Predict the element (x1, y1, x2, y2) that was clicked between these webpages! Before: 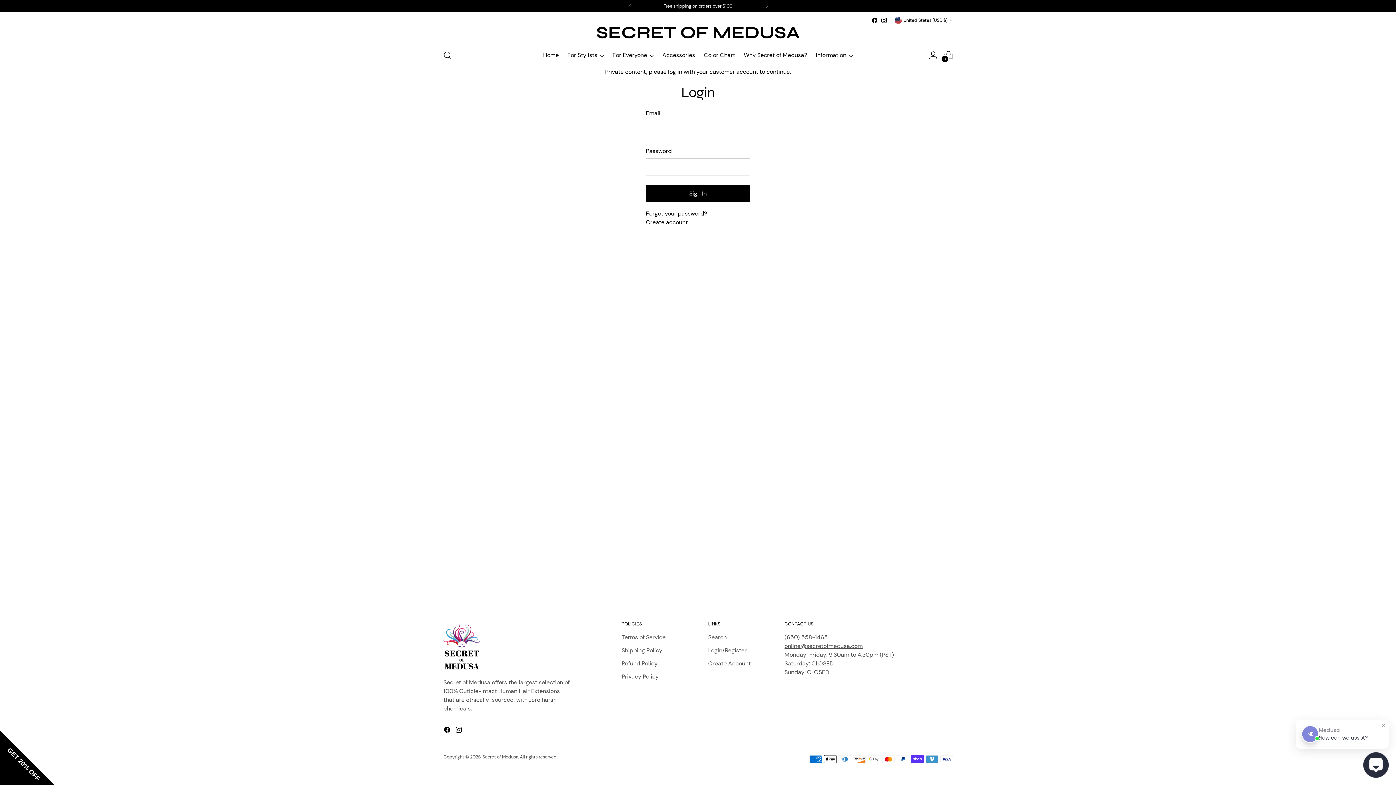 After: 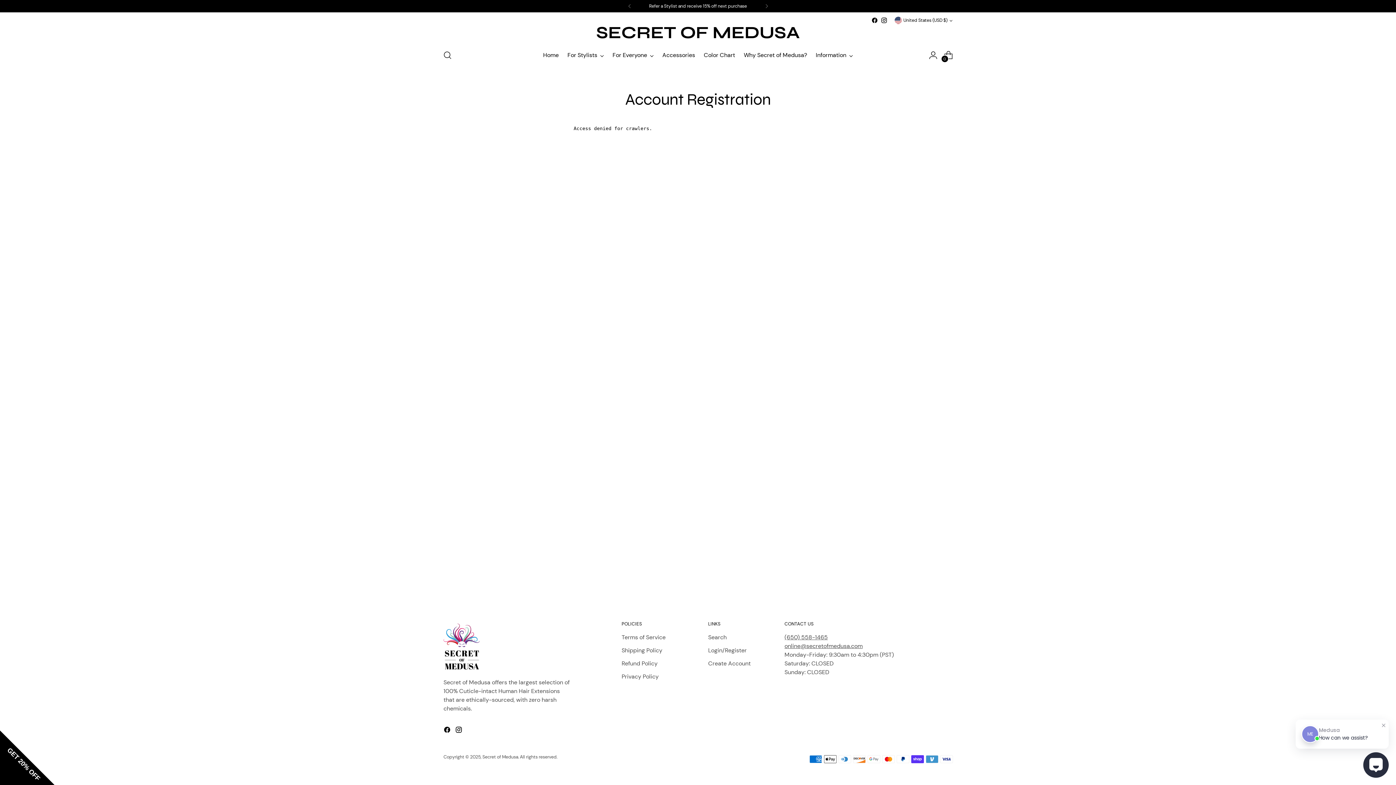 Action: label: Create Account bbox: (708, 659, 750, 667)